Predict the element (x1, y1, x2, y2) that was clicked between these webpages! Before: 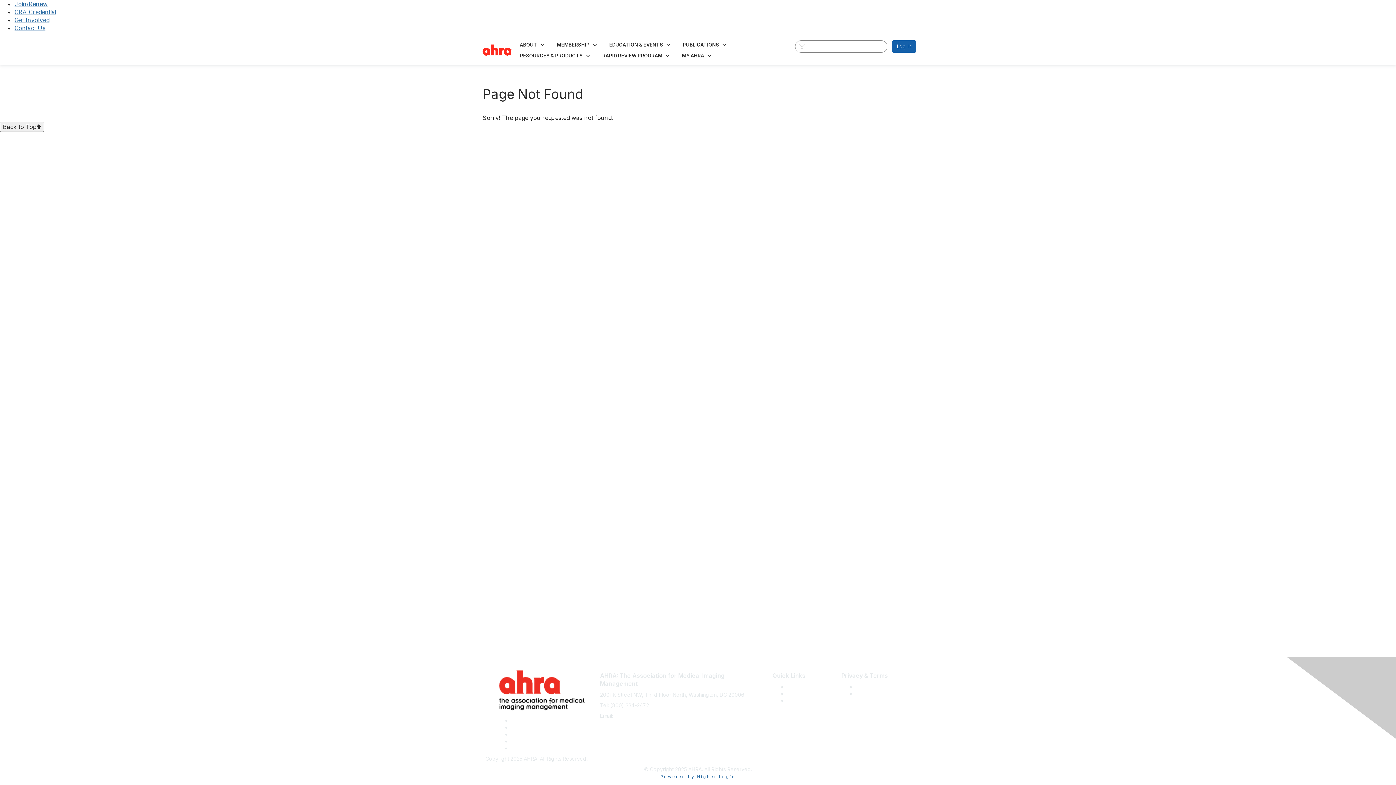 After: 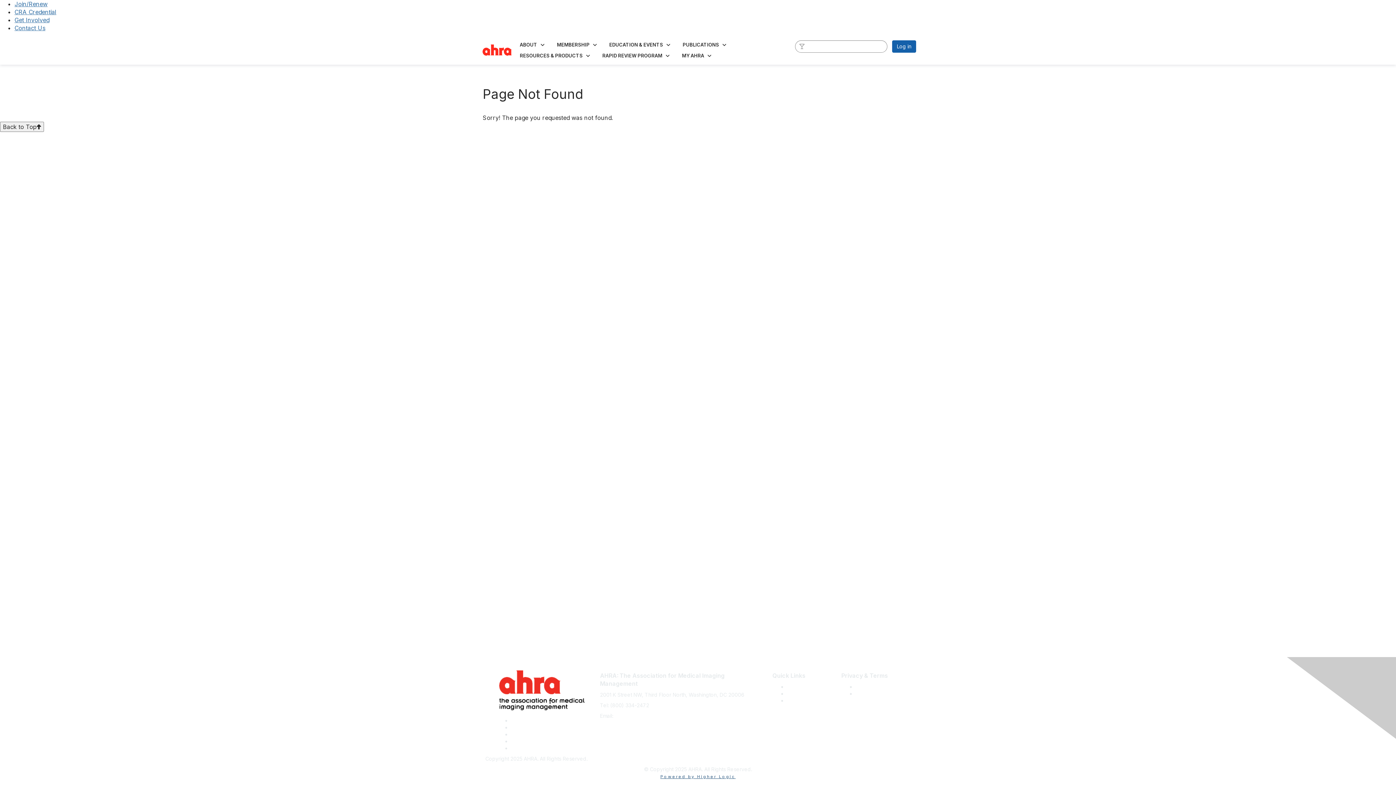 Action: label: Powered by Higher Logic bbox: (660, 774, 735, 779)